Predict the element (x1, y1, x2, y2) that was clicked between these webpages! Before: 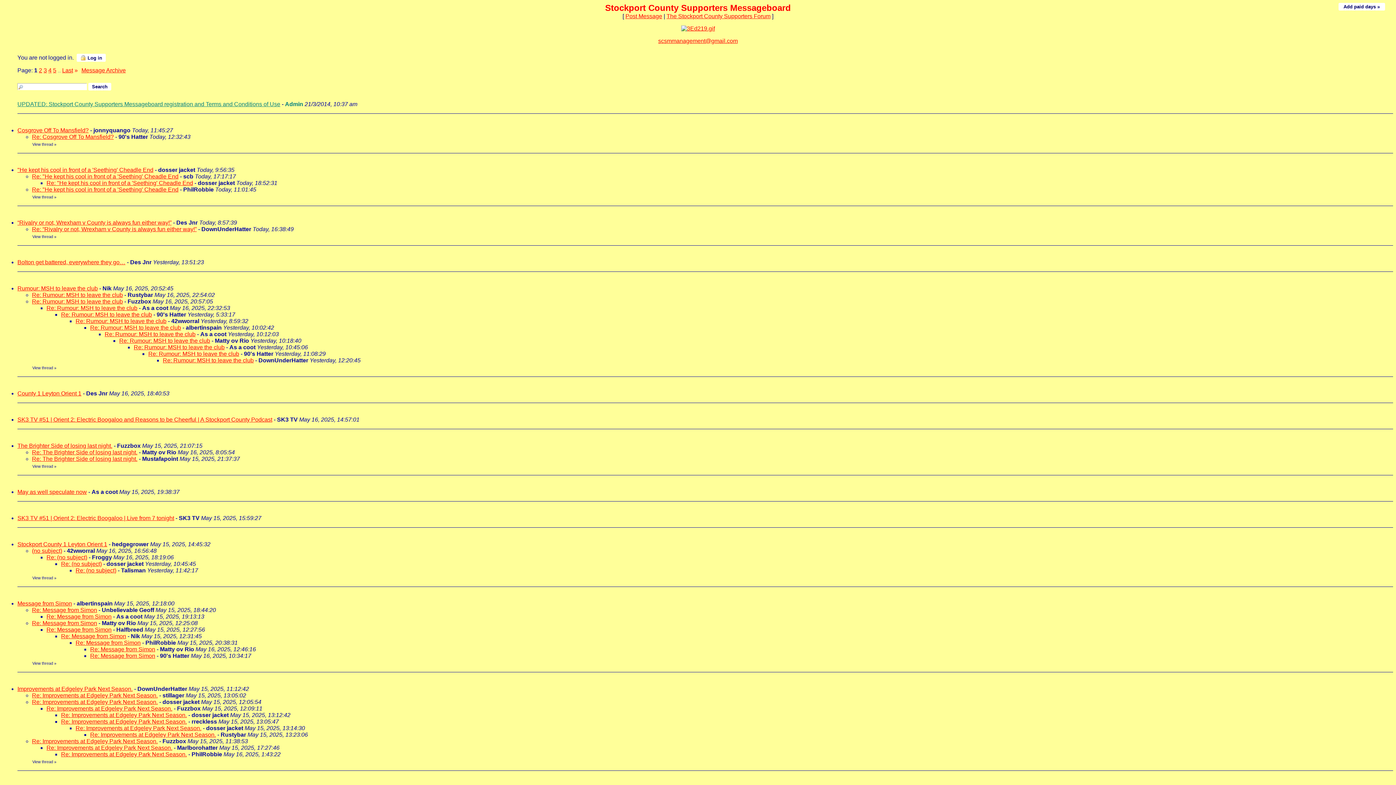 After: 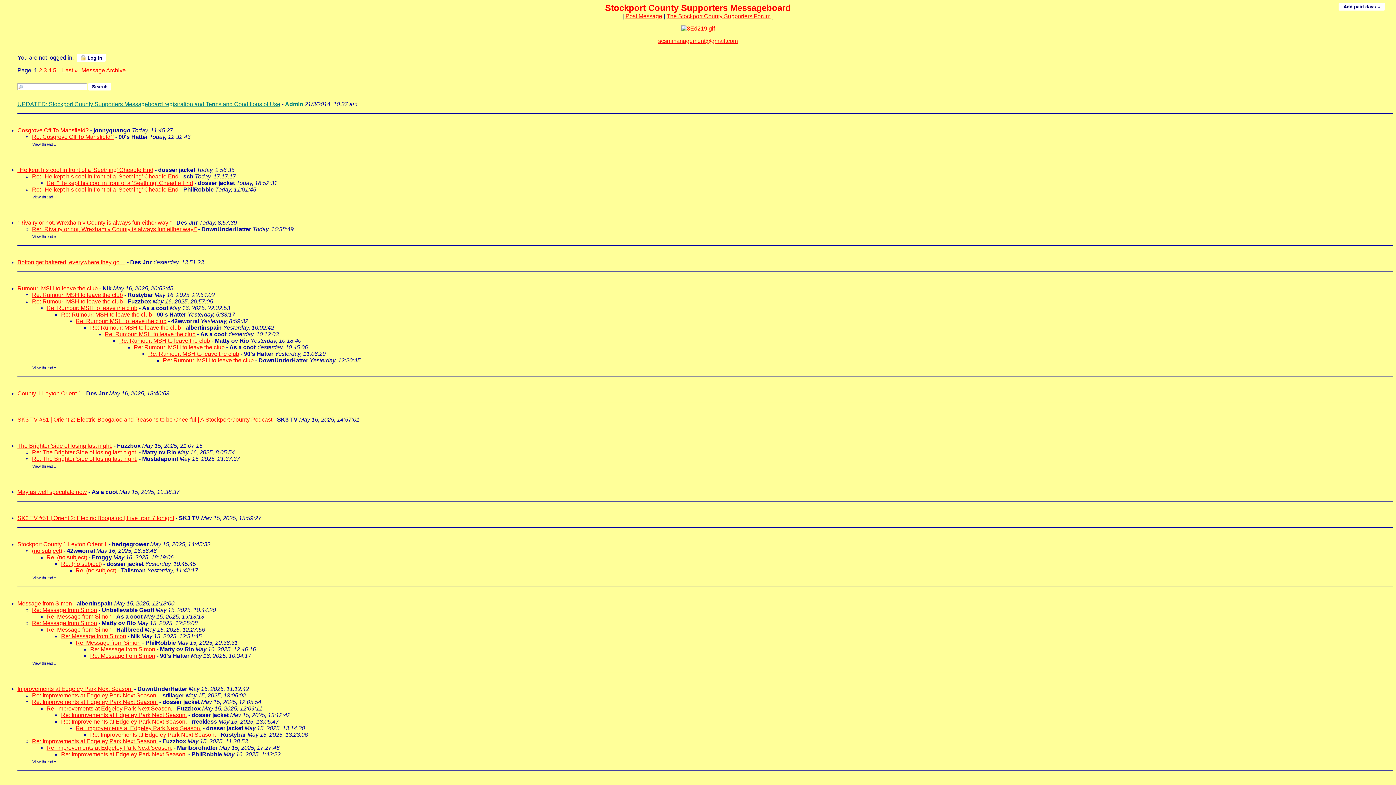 Action: label:   bbox: (17, 82, 1393, 90)